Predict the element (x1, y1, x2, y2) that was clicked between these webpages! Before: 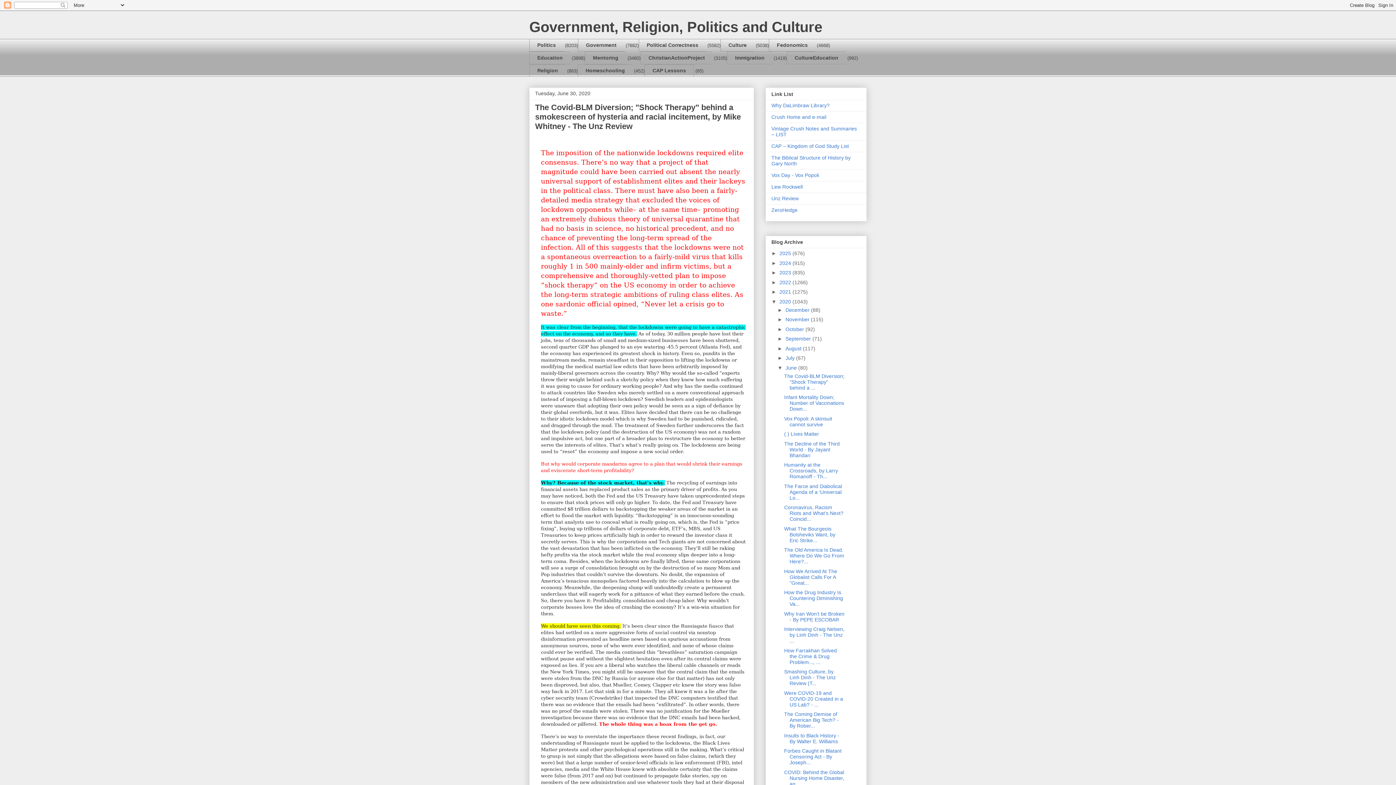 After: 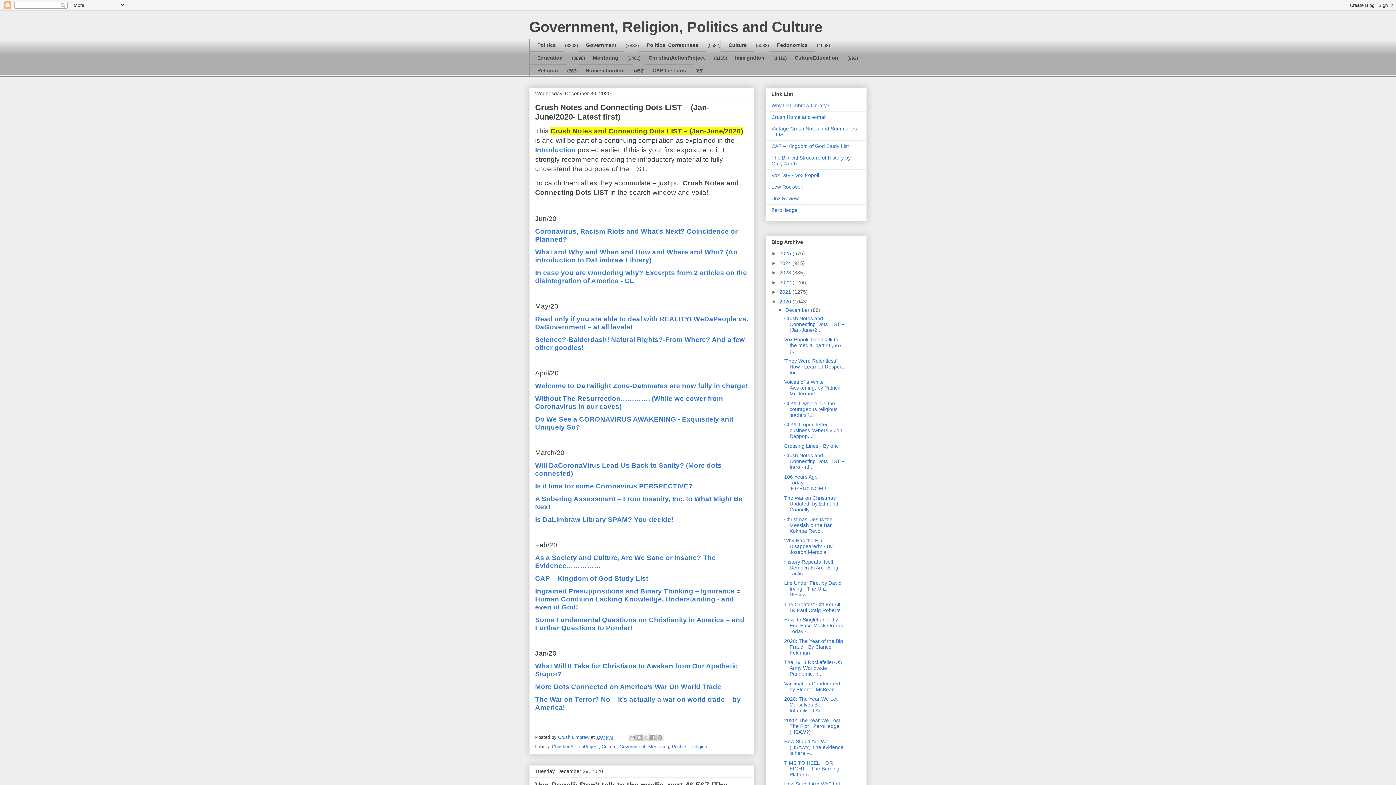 Action: label: December  bbox: (785, 307, 811, 312)